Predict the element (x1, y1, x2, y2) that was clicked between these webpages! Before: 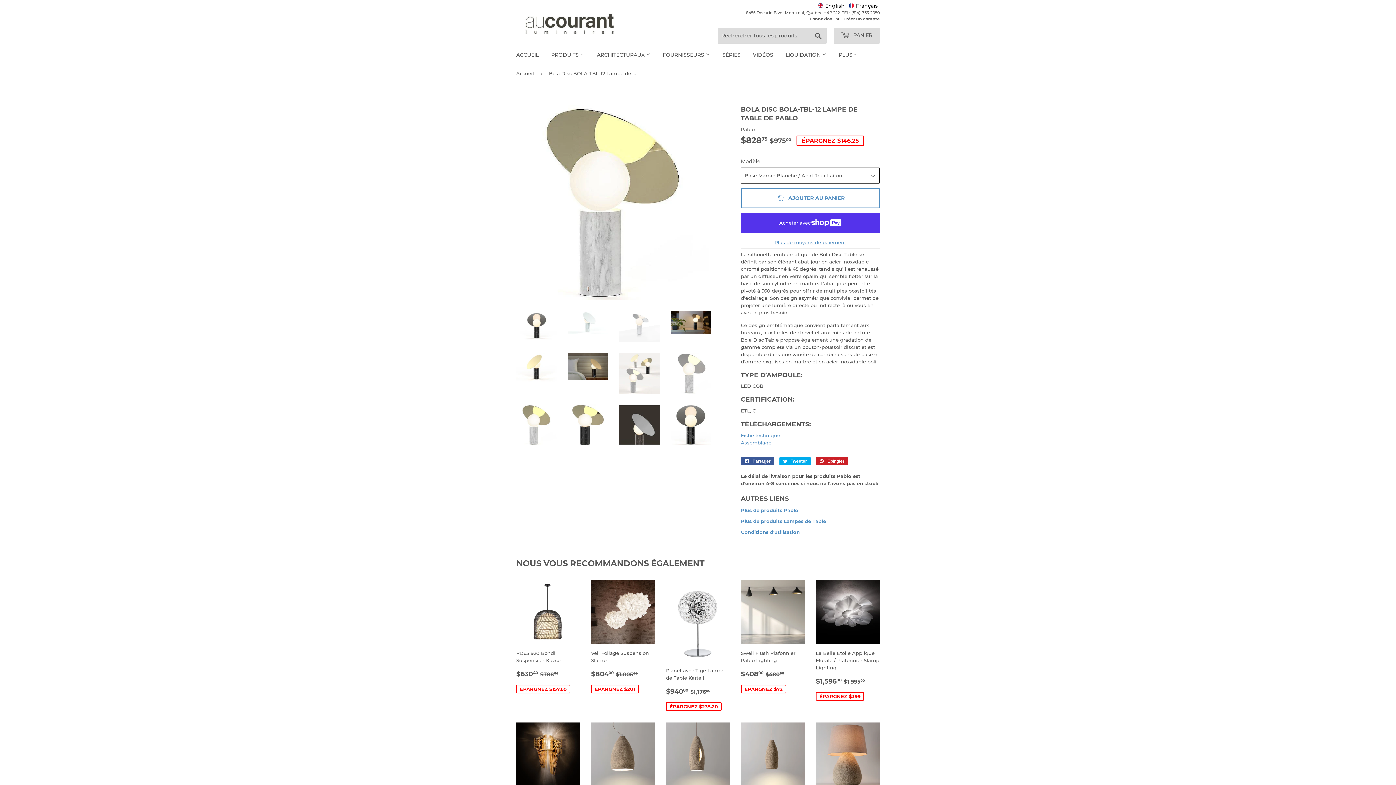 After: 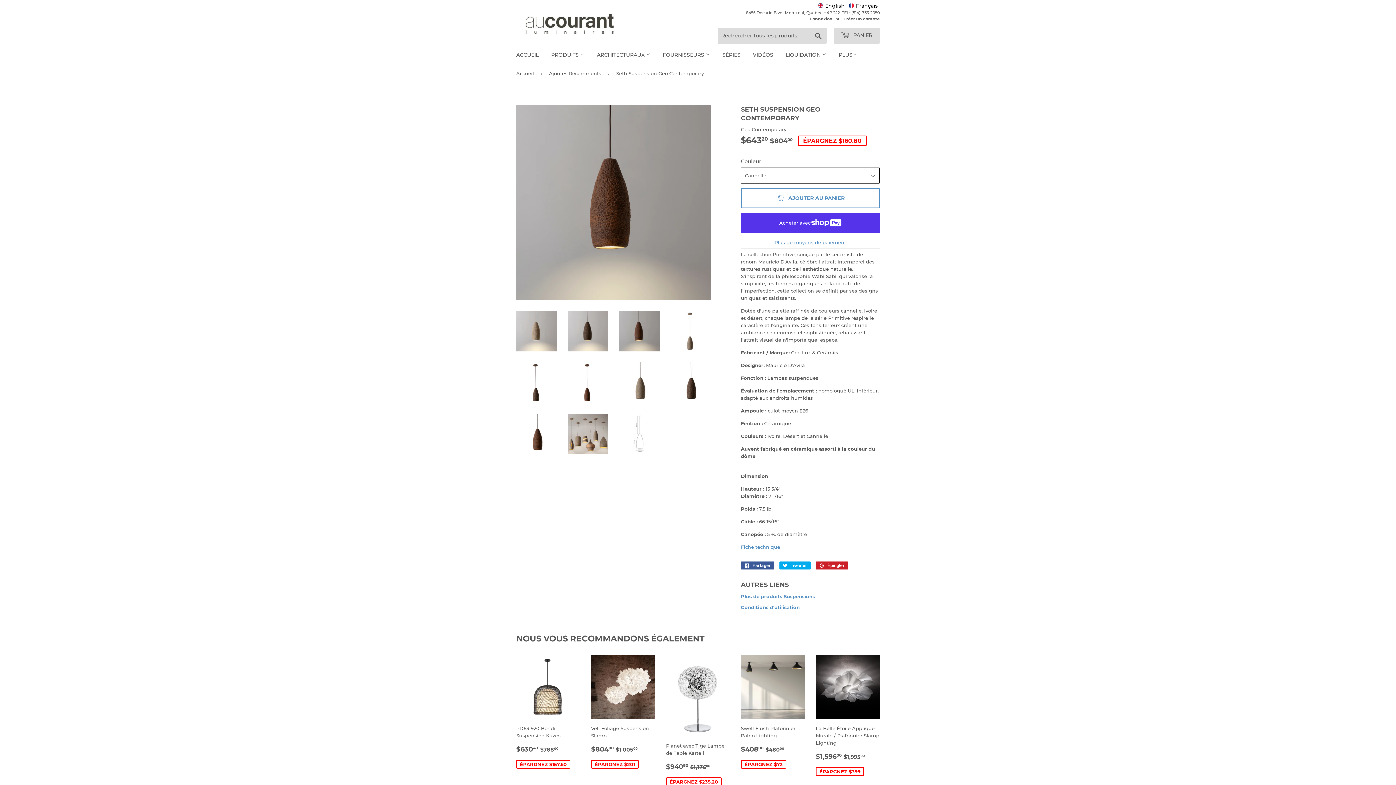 Action: label: Seth Suspension Geo Contemporary

PRIX RÉDUIT
$64320 
$643.20
PRIX RÉGULIER
$80400
$804.00
ÉPARGNEZ $160.80 bbox: (741, 722, 805, 836)